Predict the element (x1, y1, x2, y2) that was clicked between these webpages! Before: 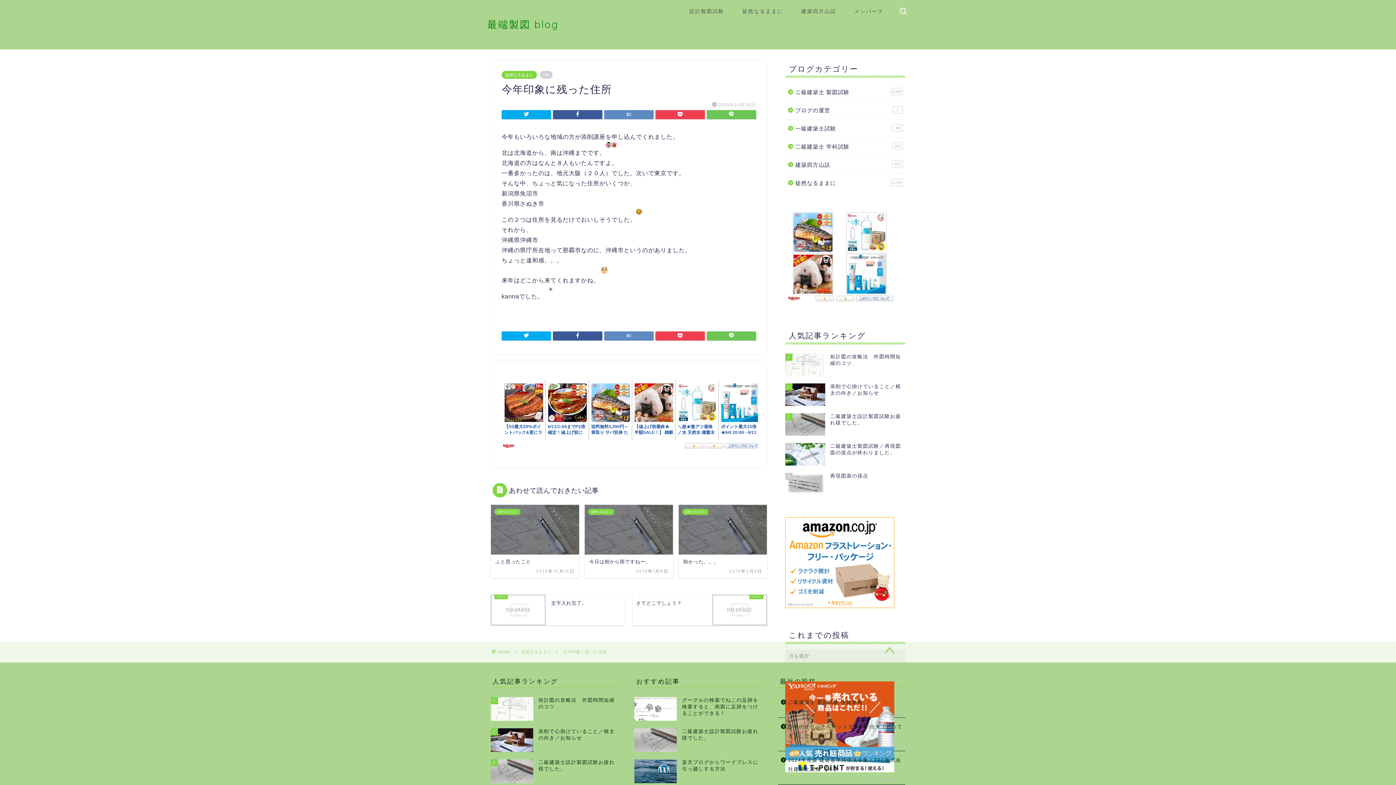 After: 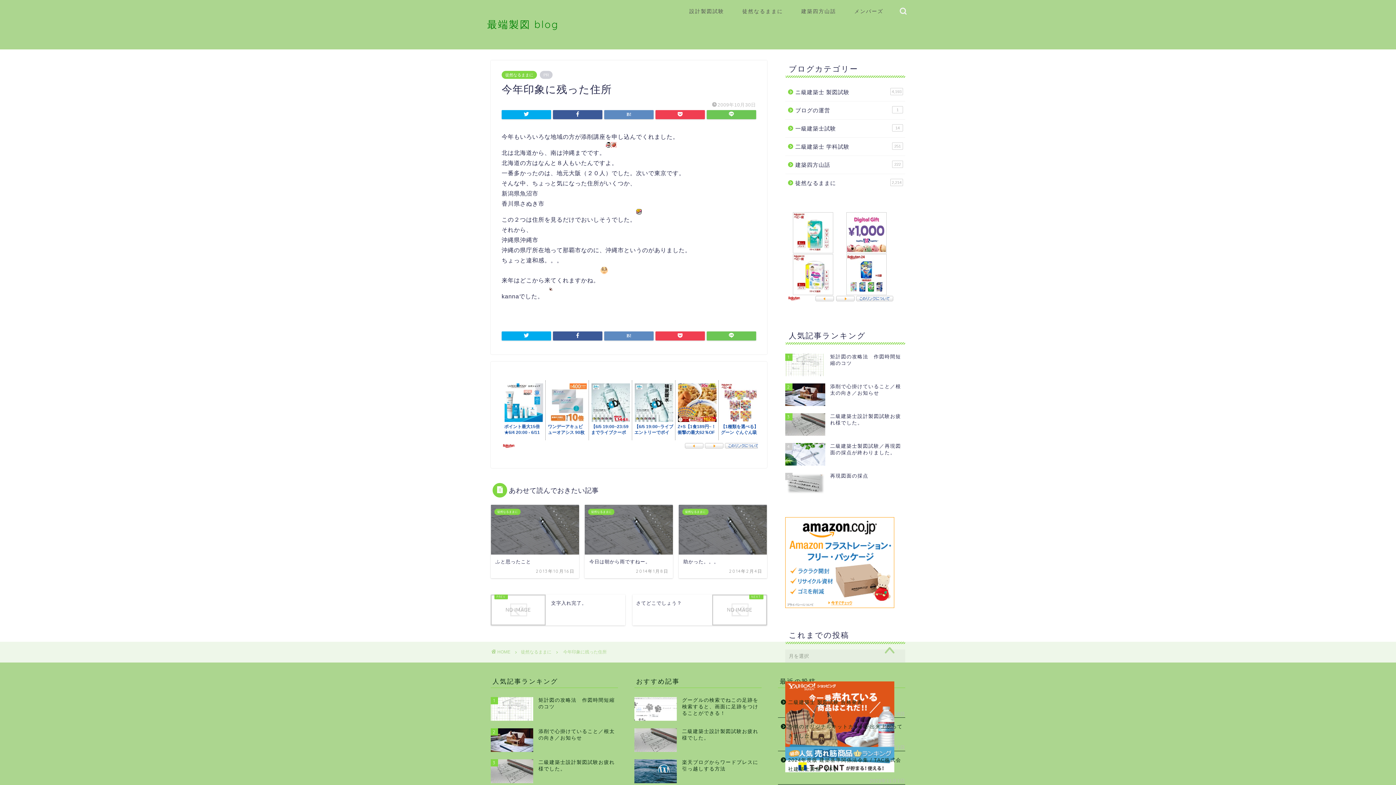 Action: bbox: (874, 643, 905, 660)